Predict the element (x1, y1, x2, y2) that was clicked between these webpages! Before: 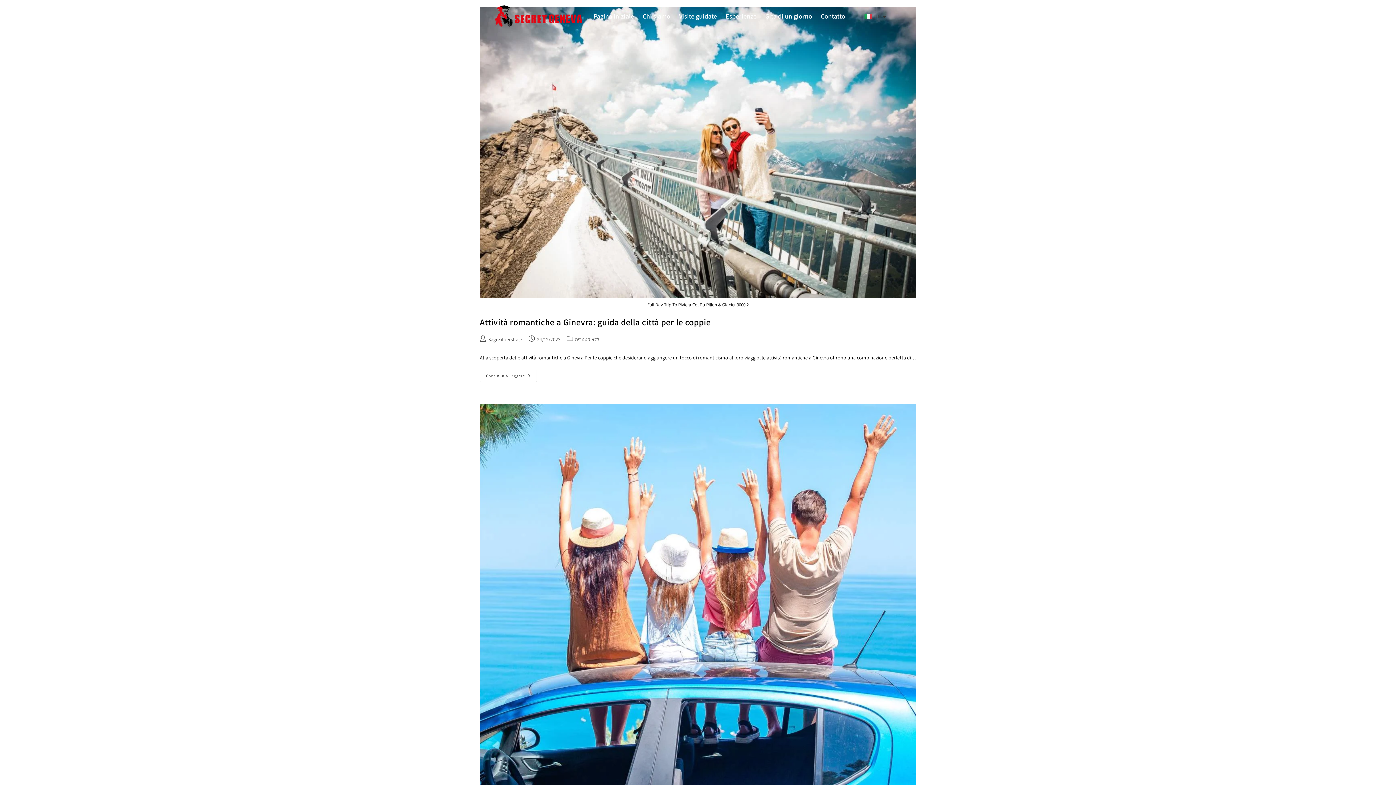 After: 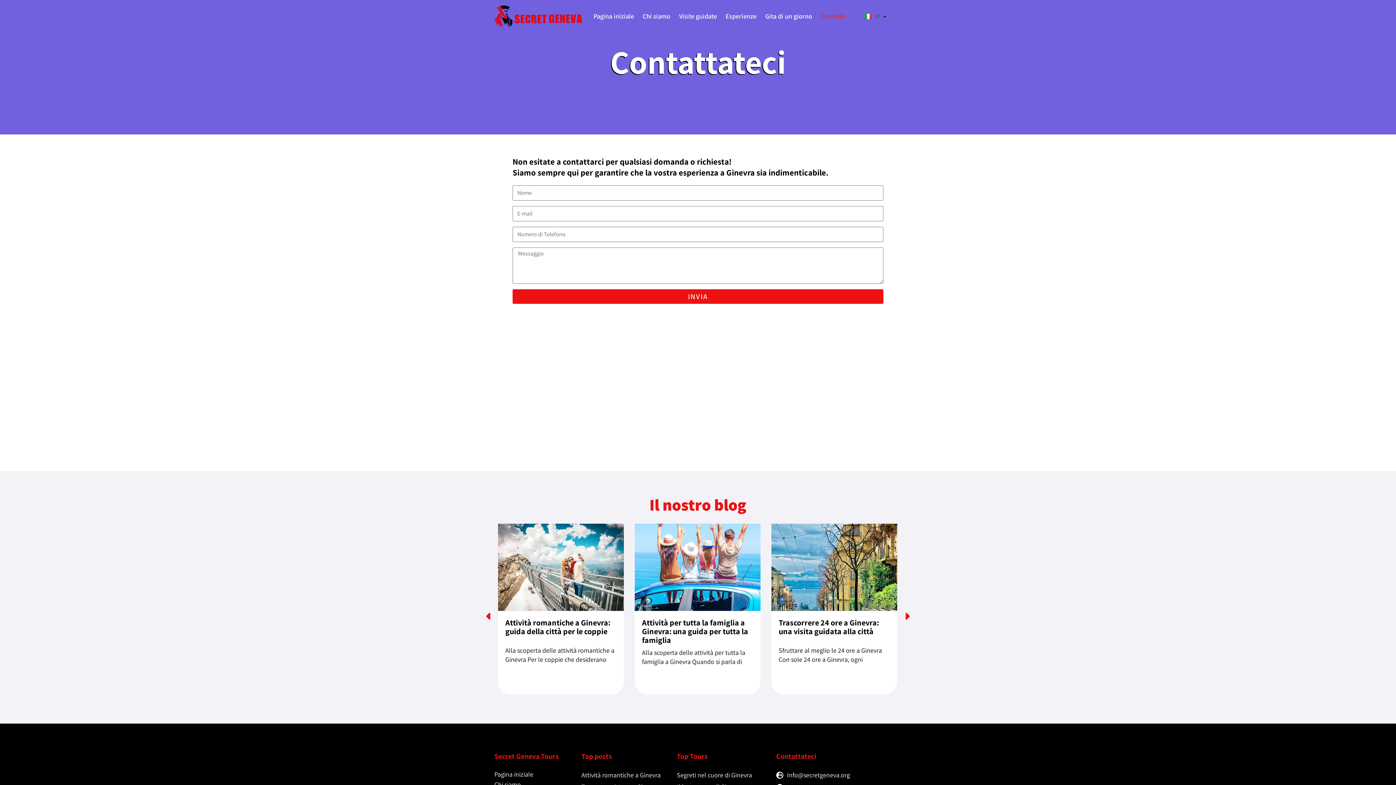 Action: bbox: (816, 8, 849, 24) label: Contatto